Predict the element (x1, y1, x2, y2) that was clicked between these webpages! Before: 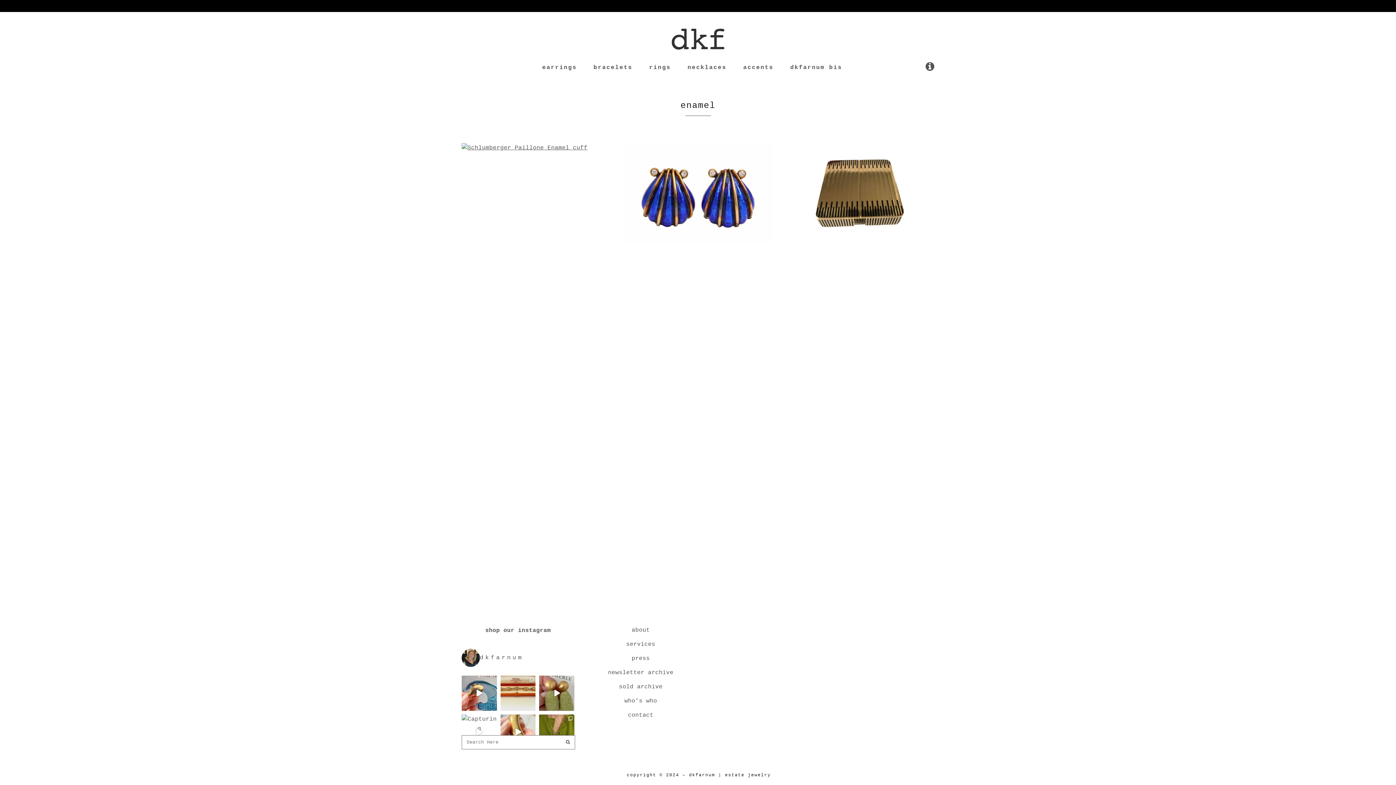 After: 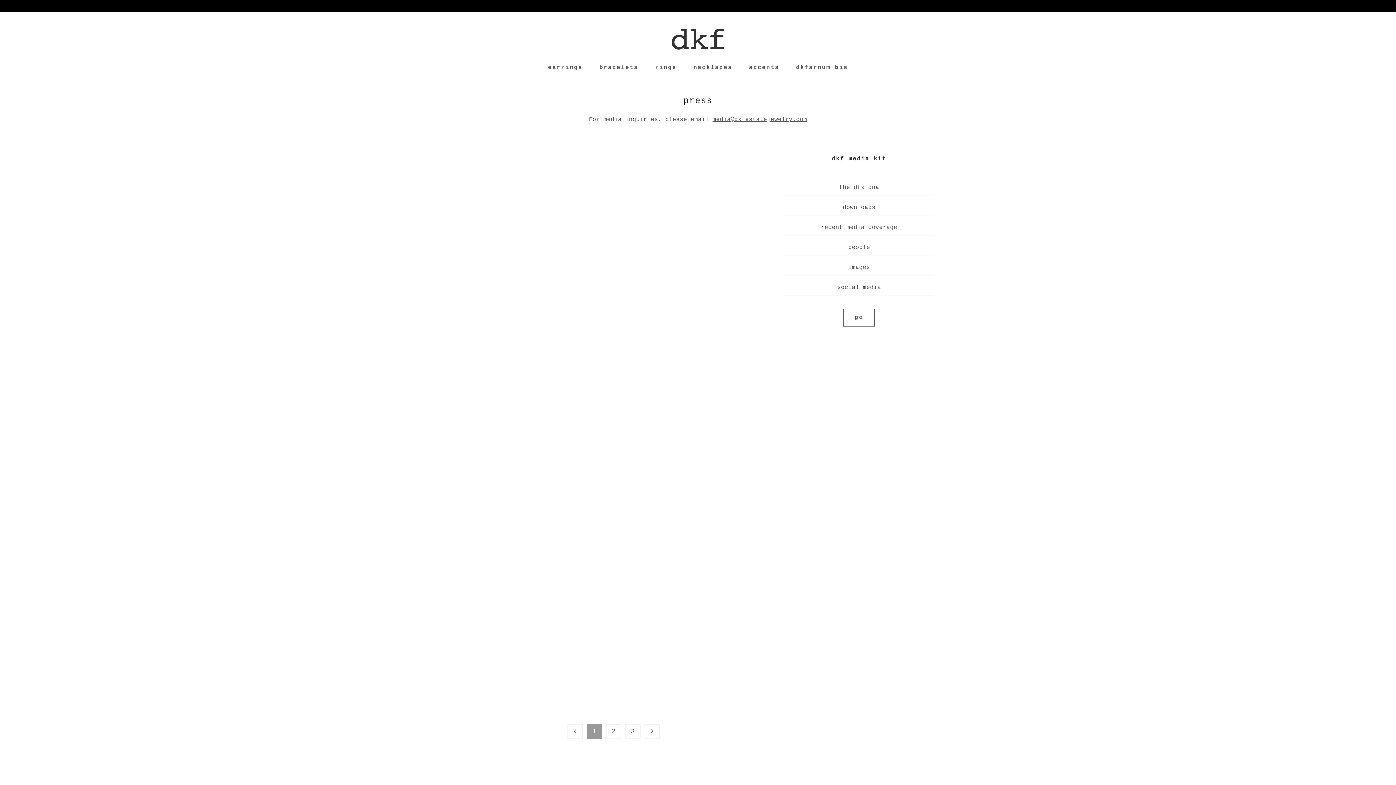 Action: bbox: (587, 654, 694, 662) label: press